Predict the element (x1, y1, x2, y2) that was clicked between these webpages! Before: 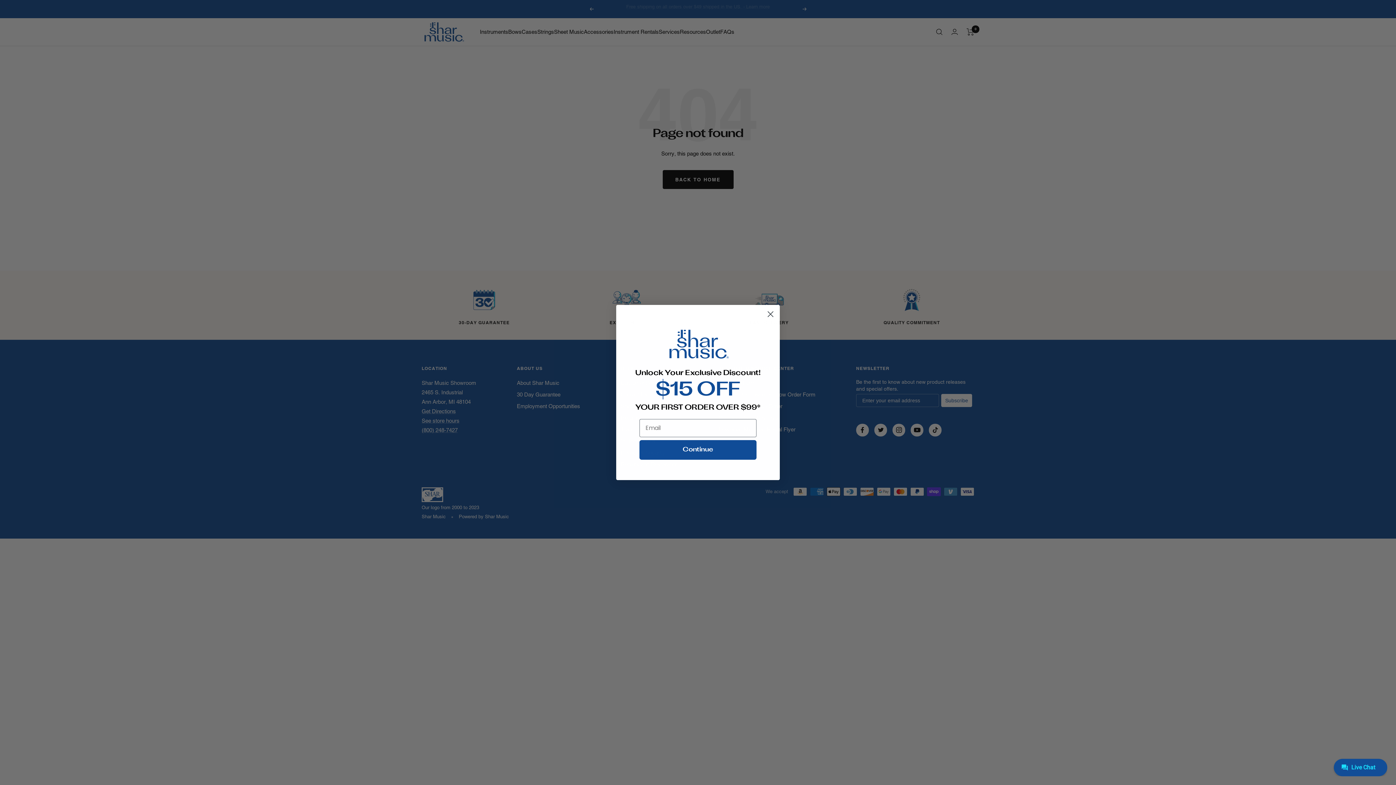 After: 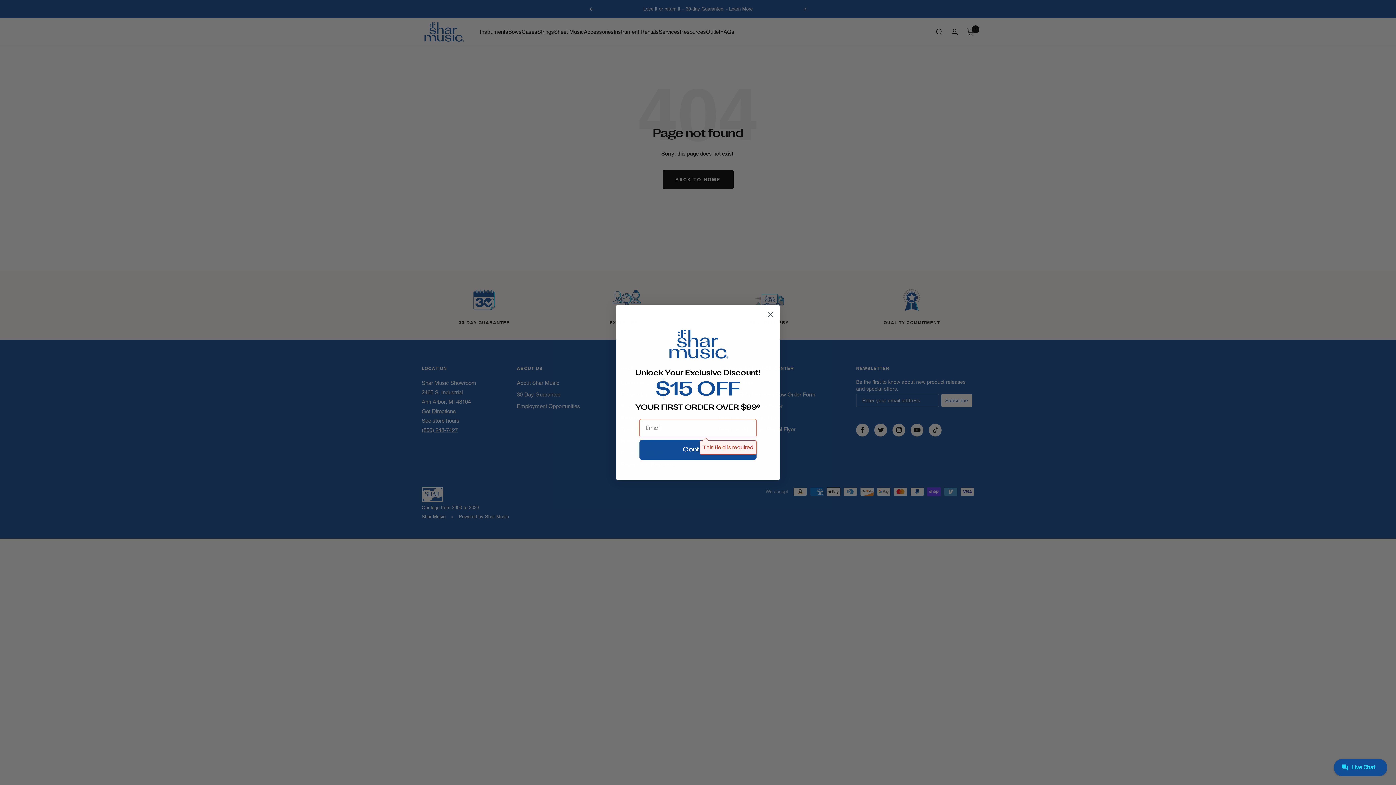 Action: label: Continue bbox: (639, 440, 756, 459)